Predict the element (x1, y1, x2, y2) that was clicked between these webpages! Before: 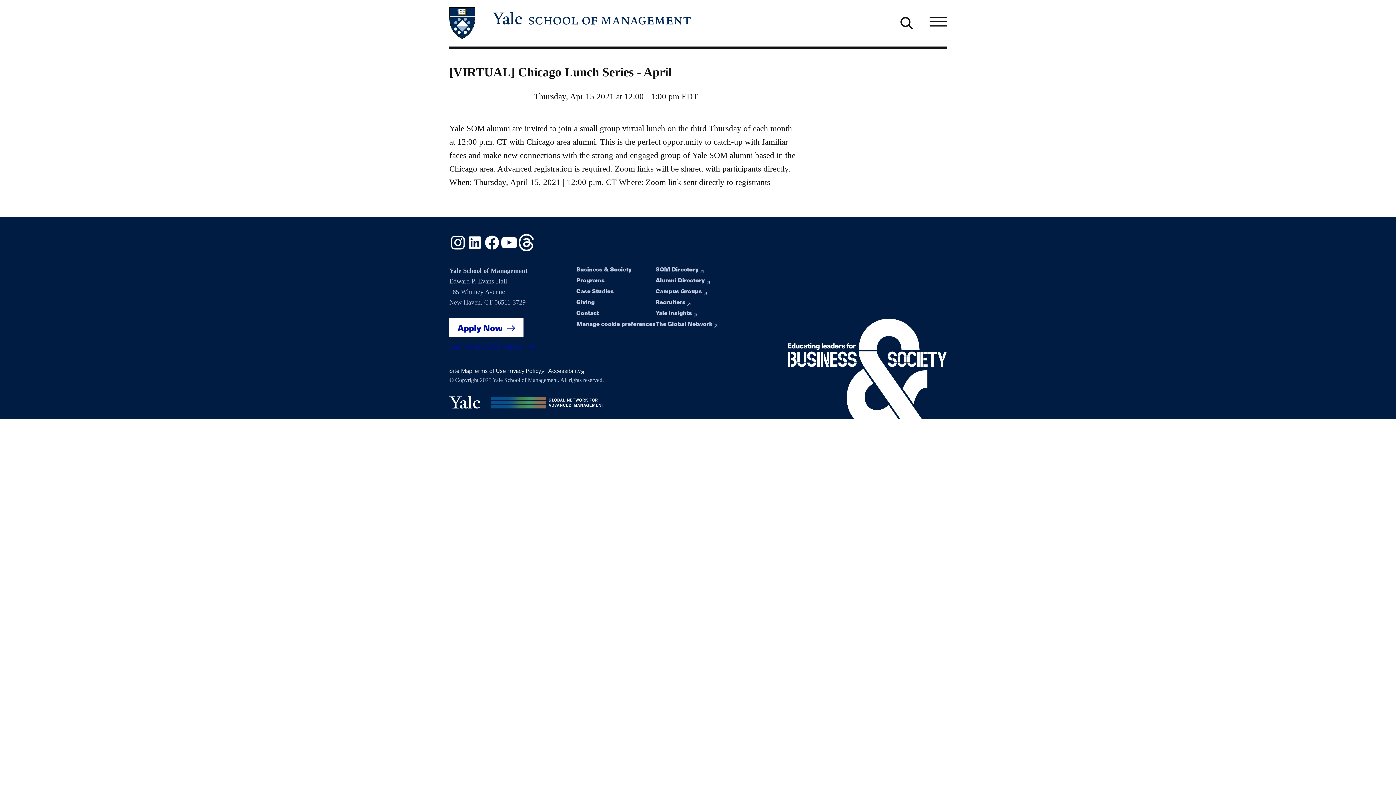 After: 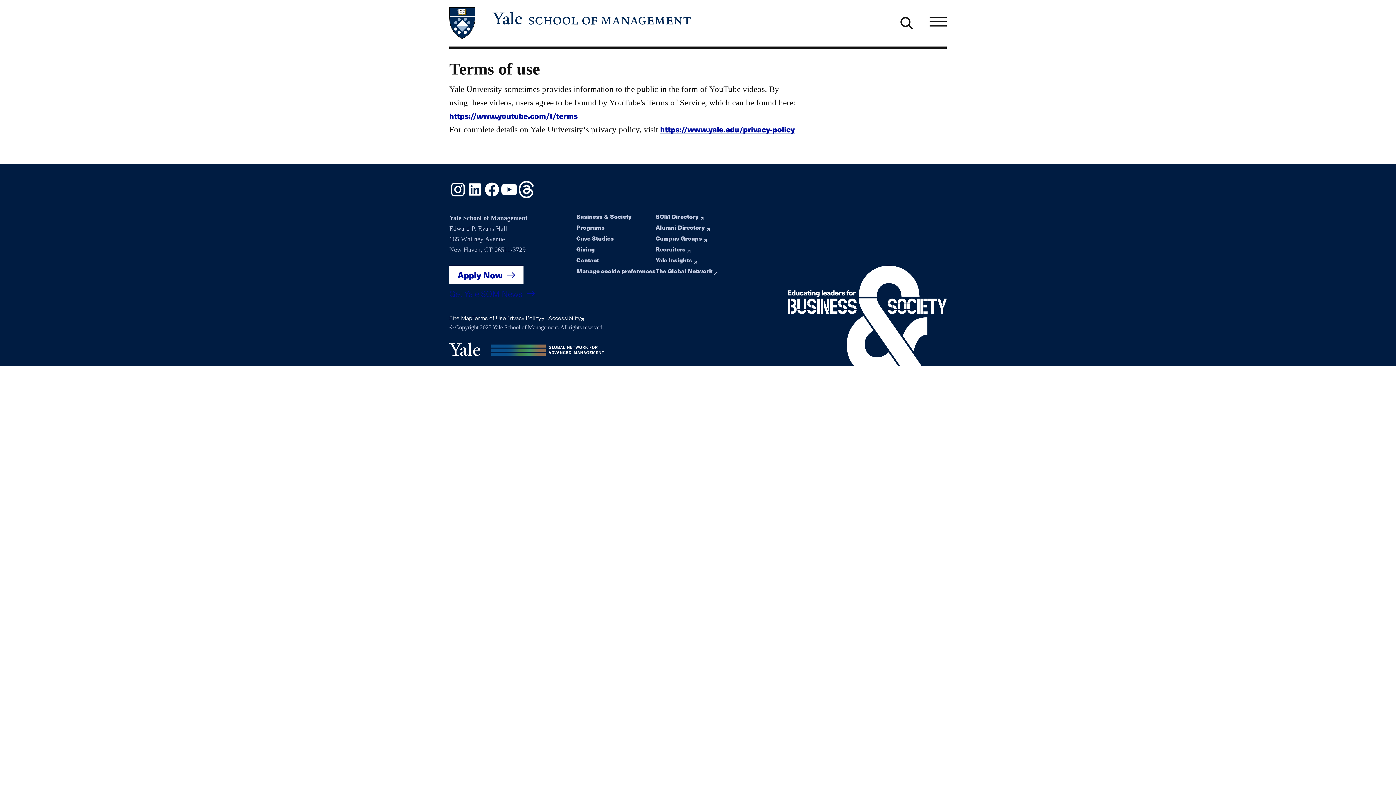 Action: label: Terms of Use bbox: (472, 367, 506, 374)